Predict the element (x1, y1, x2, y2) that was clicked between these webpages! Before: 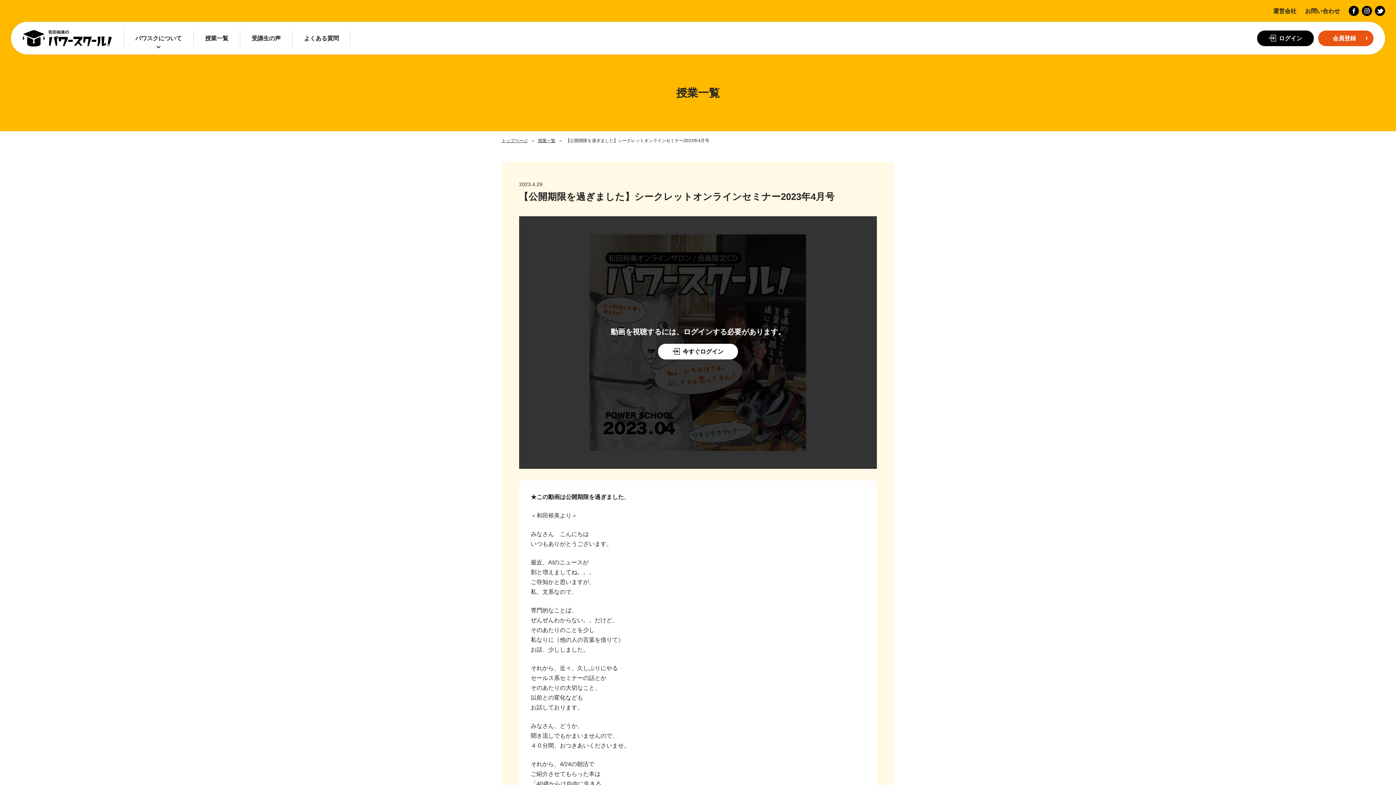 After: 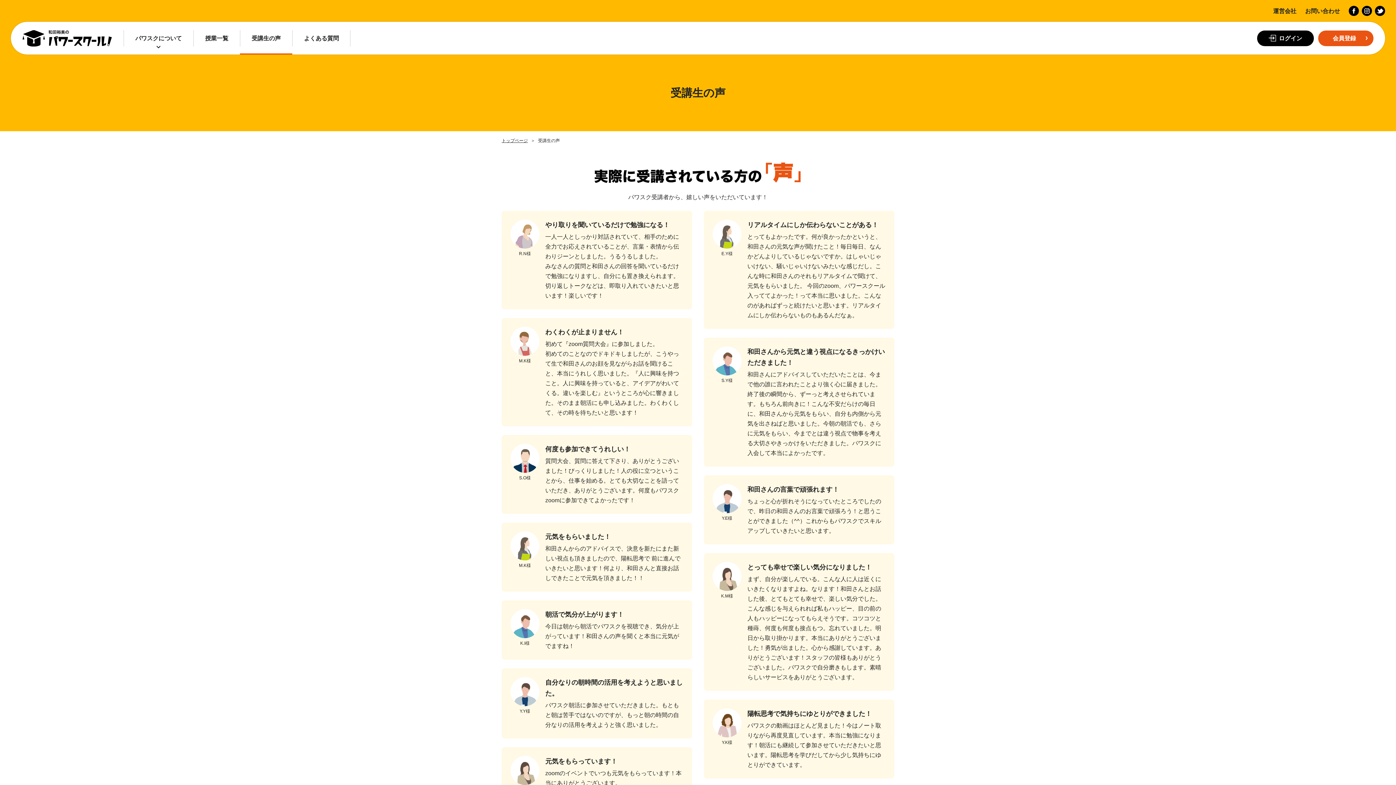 Action: bbox: (240, 21, 292, 54) label: 受講生の声